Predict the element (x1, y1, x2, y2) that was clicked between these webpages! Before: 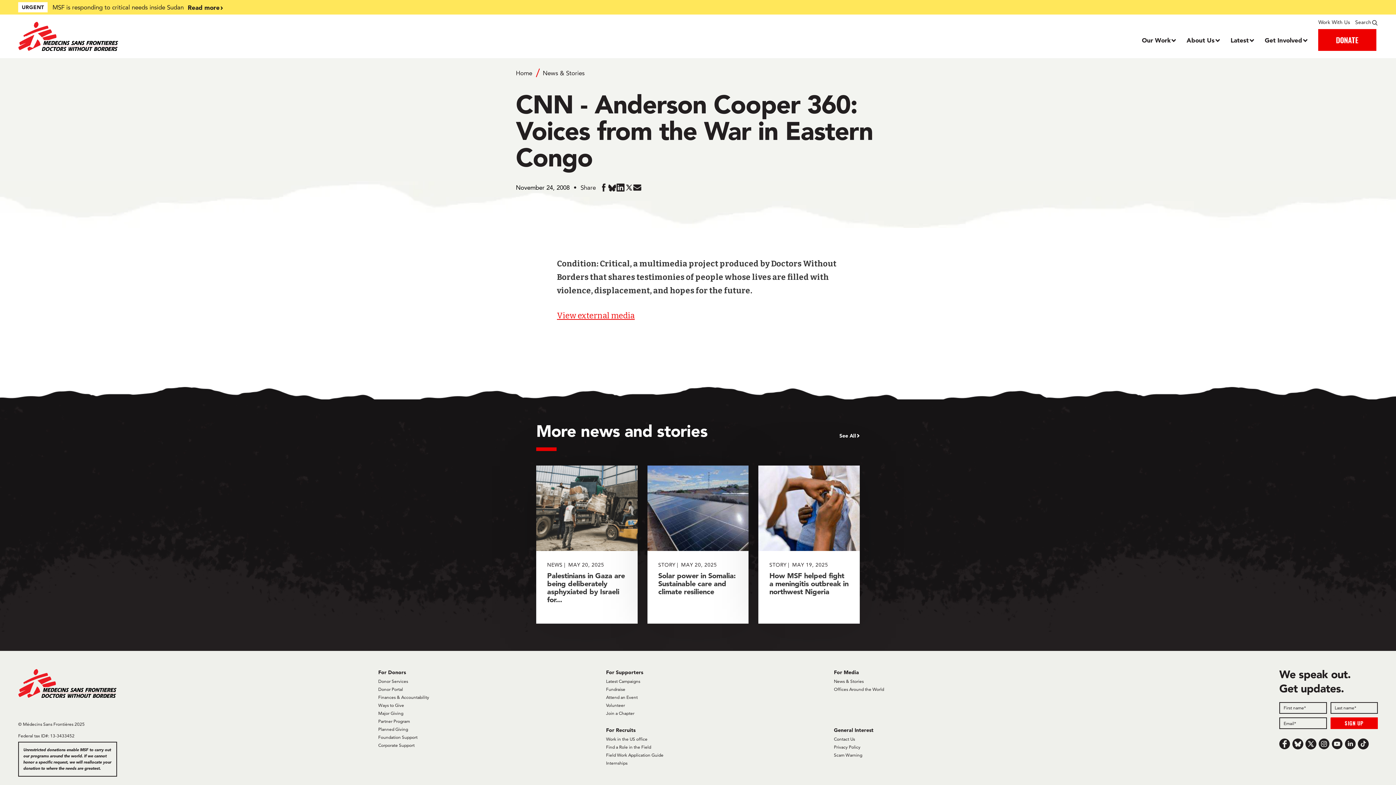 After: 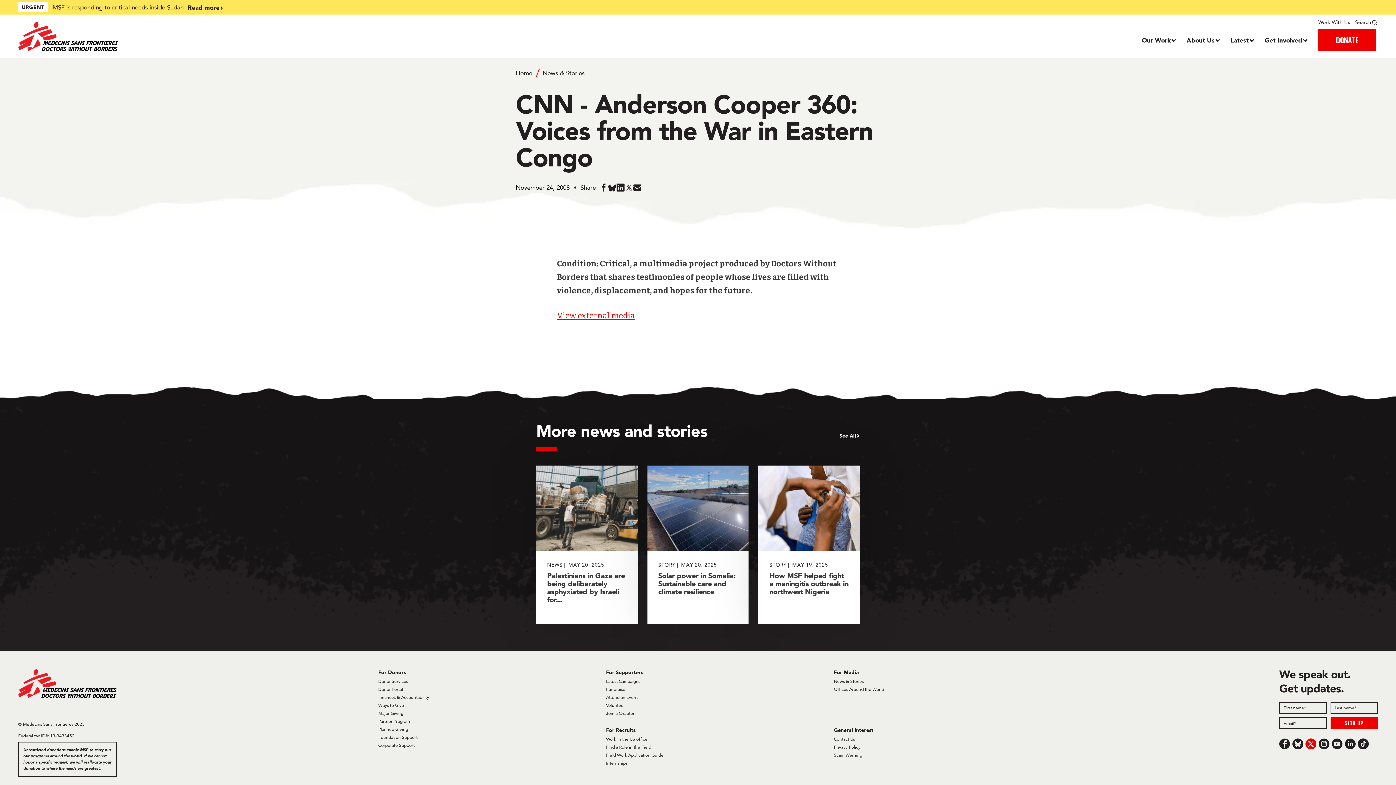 Action: bbox: (1305, 738, 1316, 749) label: x.com/Tweet